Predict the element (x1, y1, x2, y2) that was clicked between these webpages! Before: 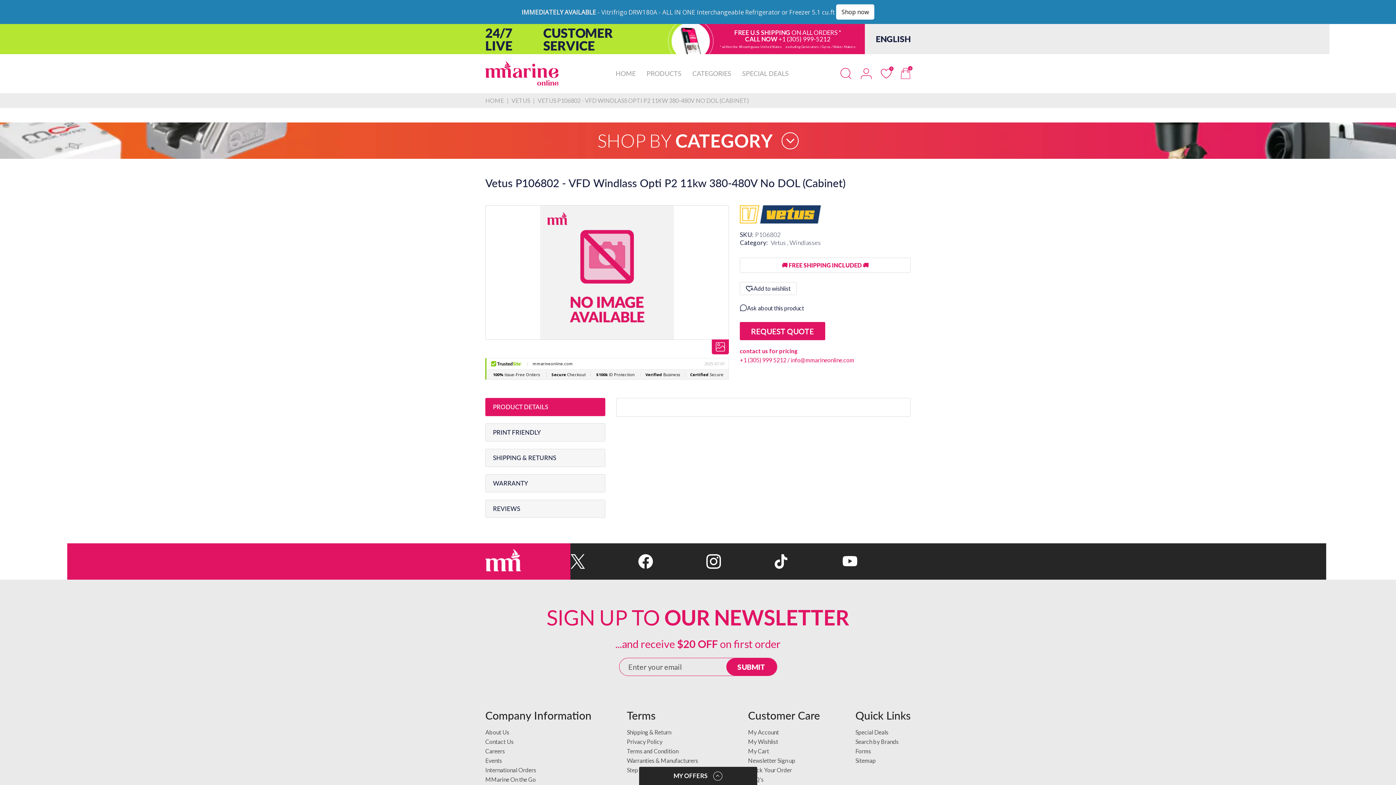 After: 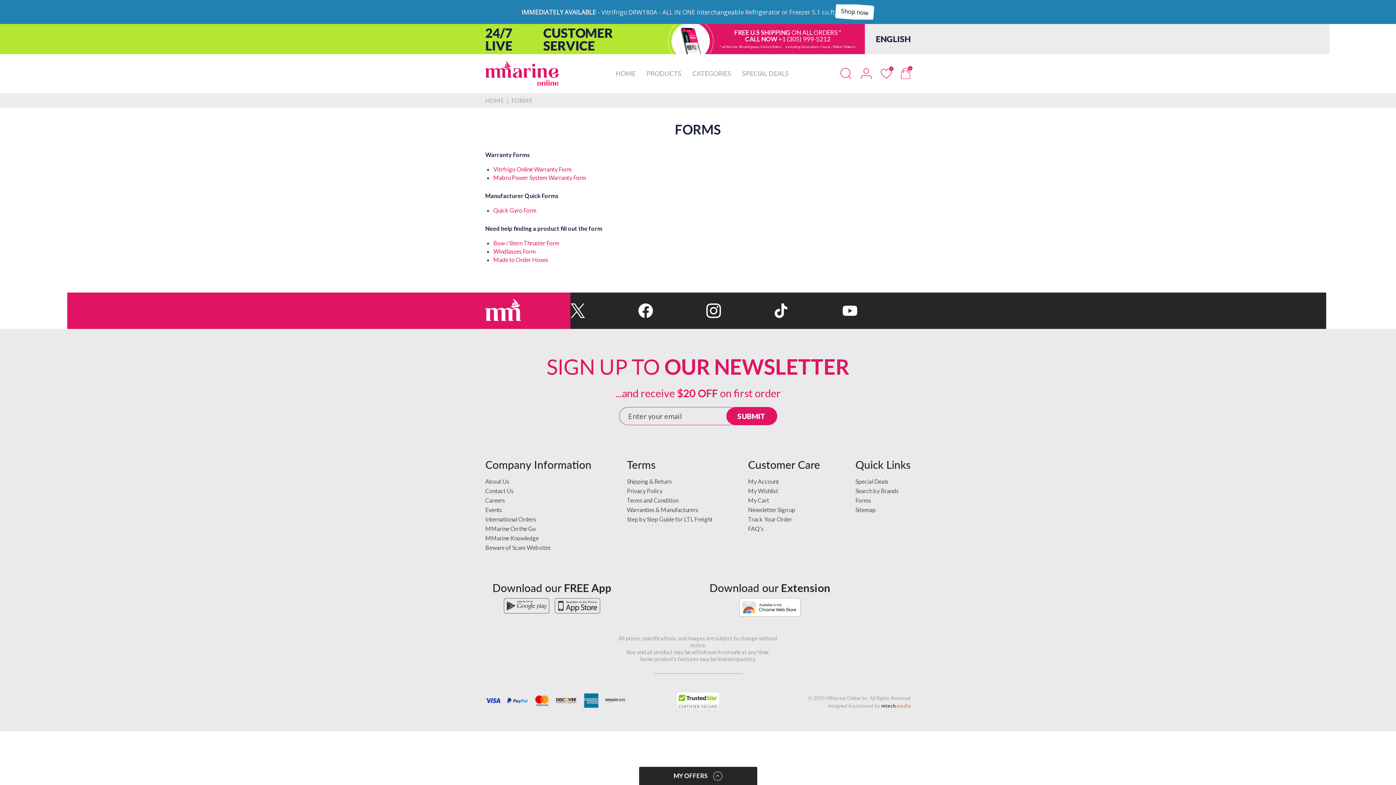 Action: bbox: (855, 727, 871, 734) label: Forms